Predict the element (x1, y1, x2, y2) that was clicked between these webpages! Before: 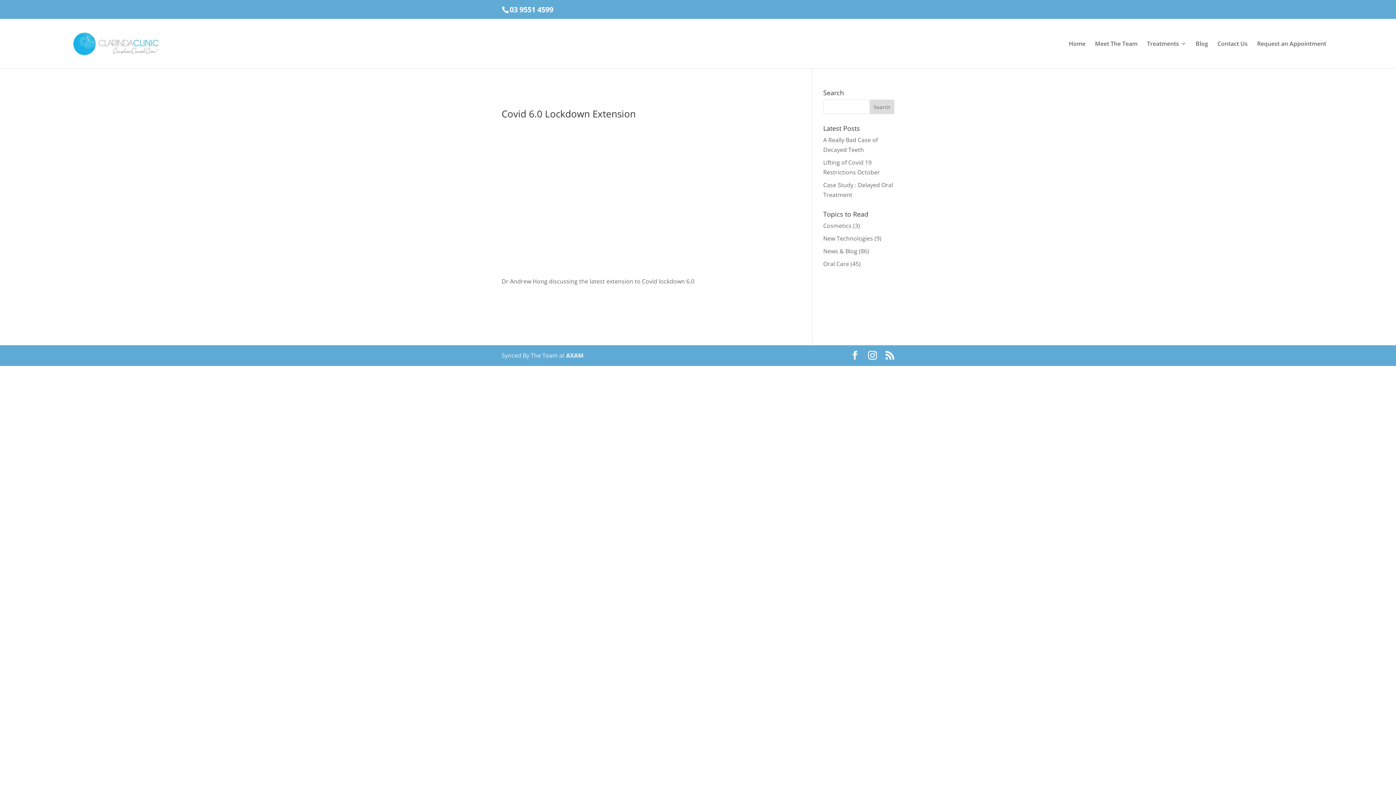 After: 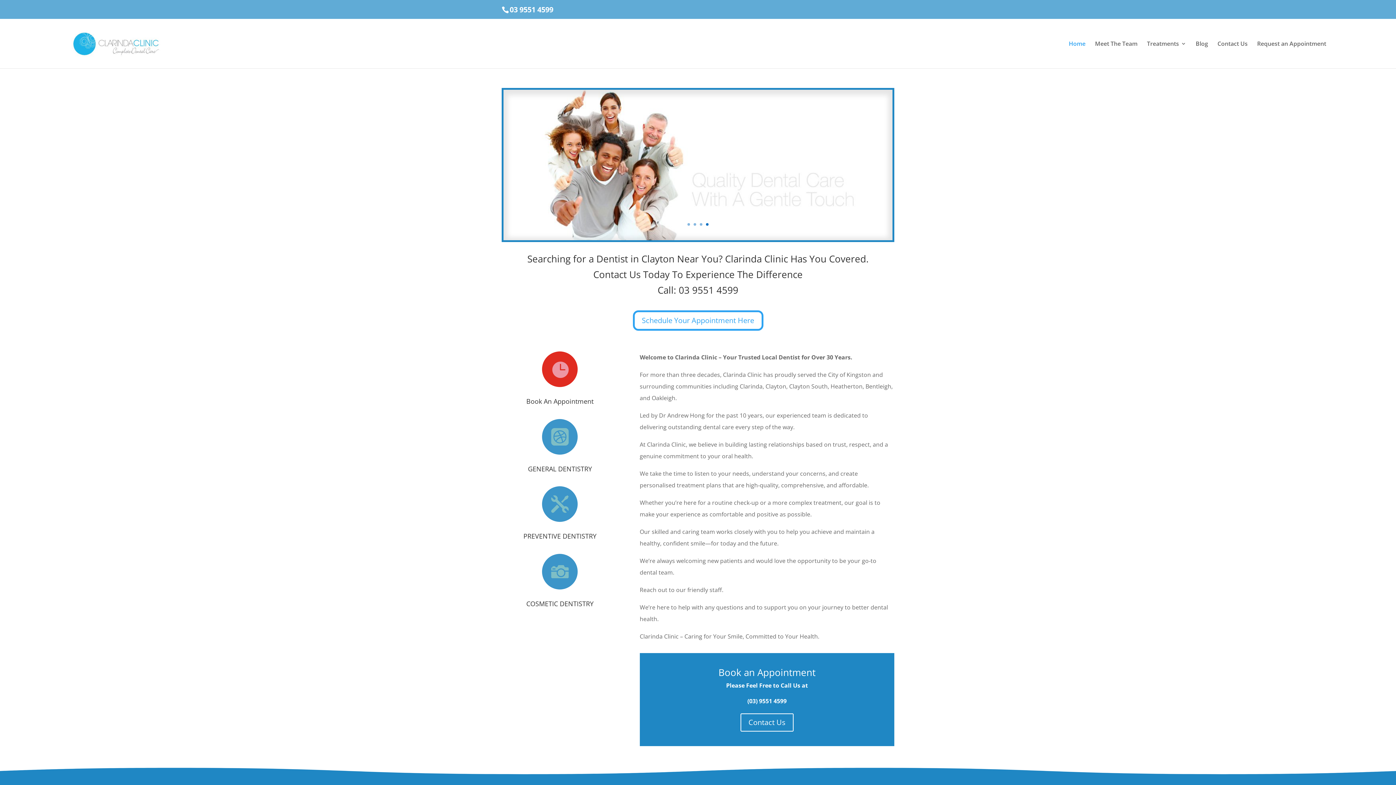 Action: bbox: (1069, 41, 1085, 68) label: Home